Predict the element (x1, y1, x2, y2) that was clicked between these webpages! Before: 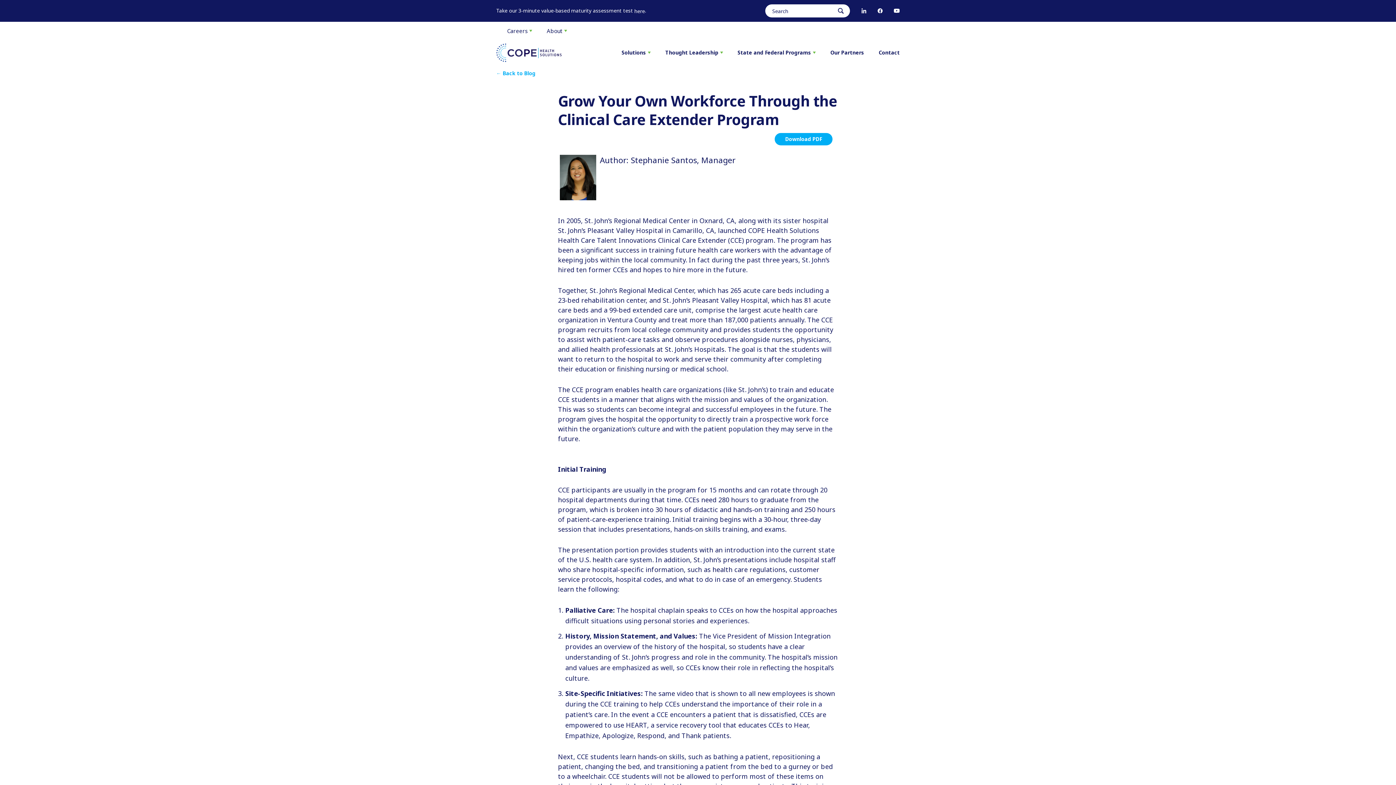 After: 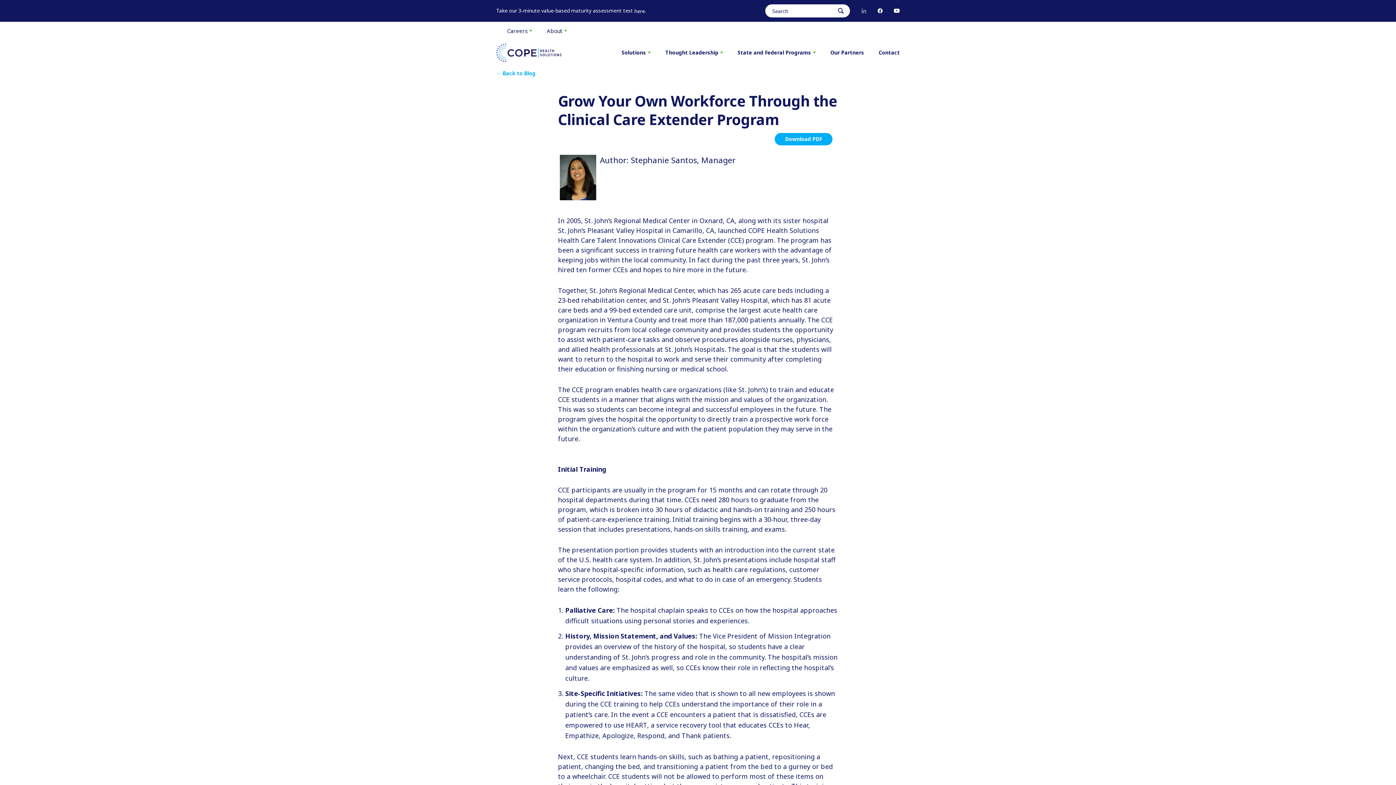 Action: bbox: (861, 8, 866, 13)